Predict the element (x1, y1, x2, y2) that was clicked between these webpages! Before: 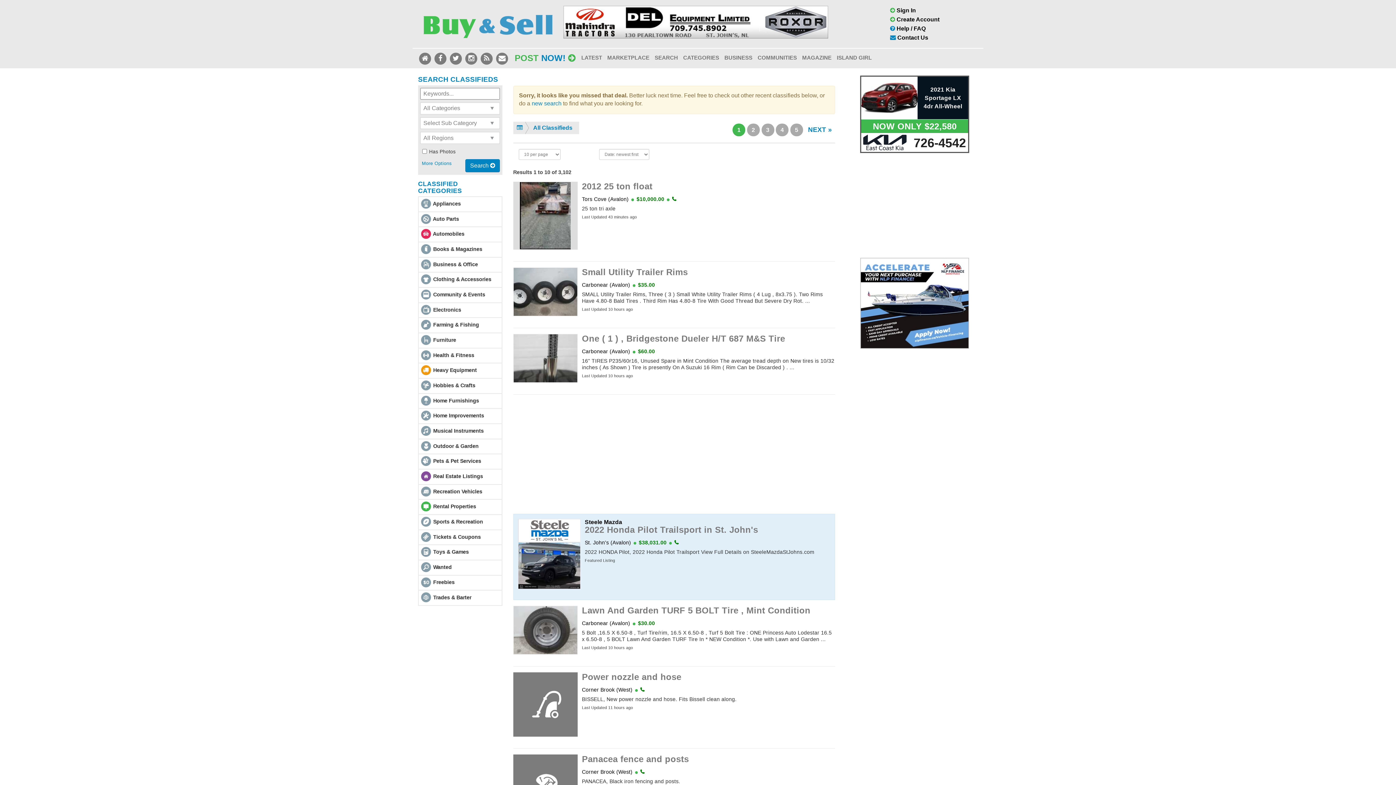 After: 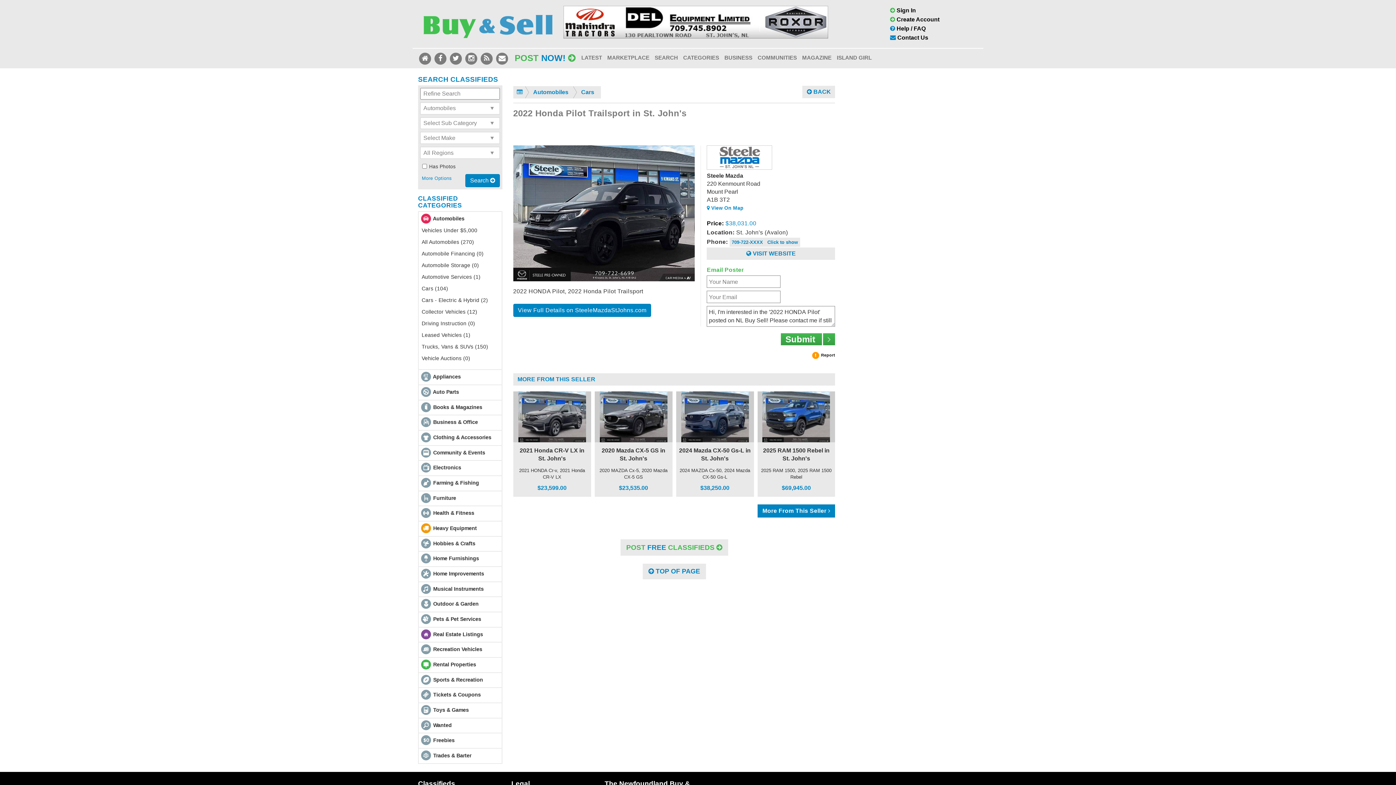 Action: bbox: (518, 519, 580, 542)